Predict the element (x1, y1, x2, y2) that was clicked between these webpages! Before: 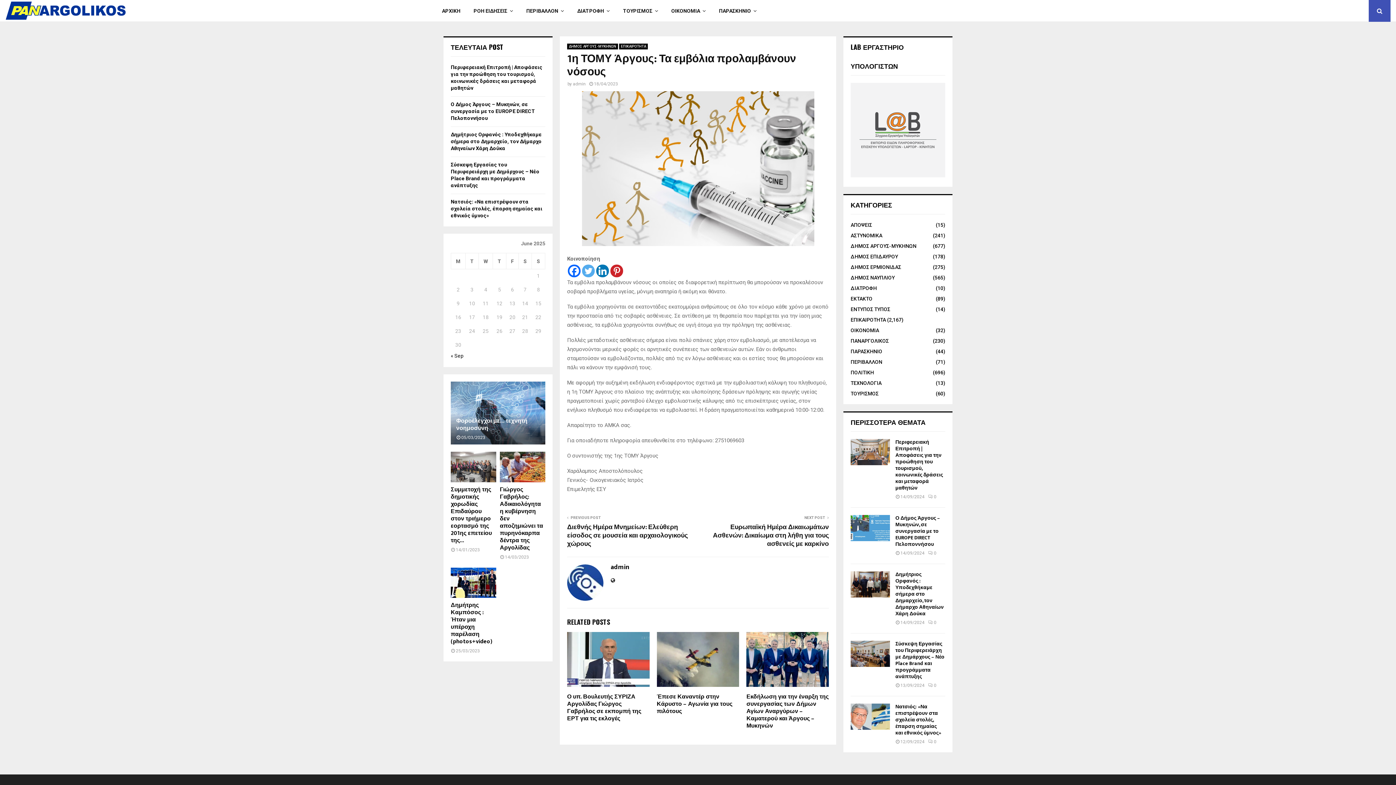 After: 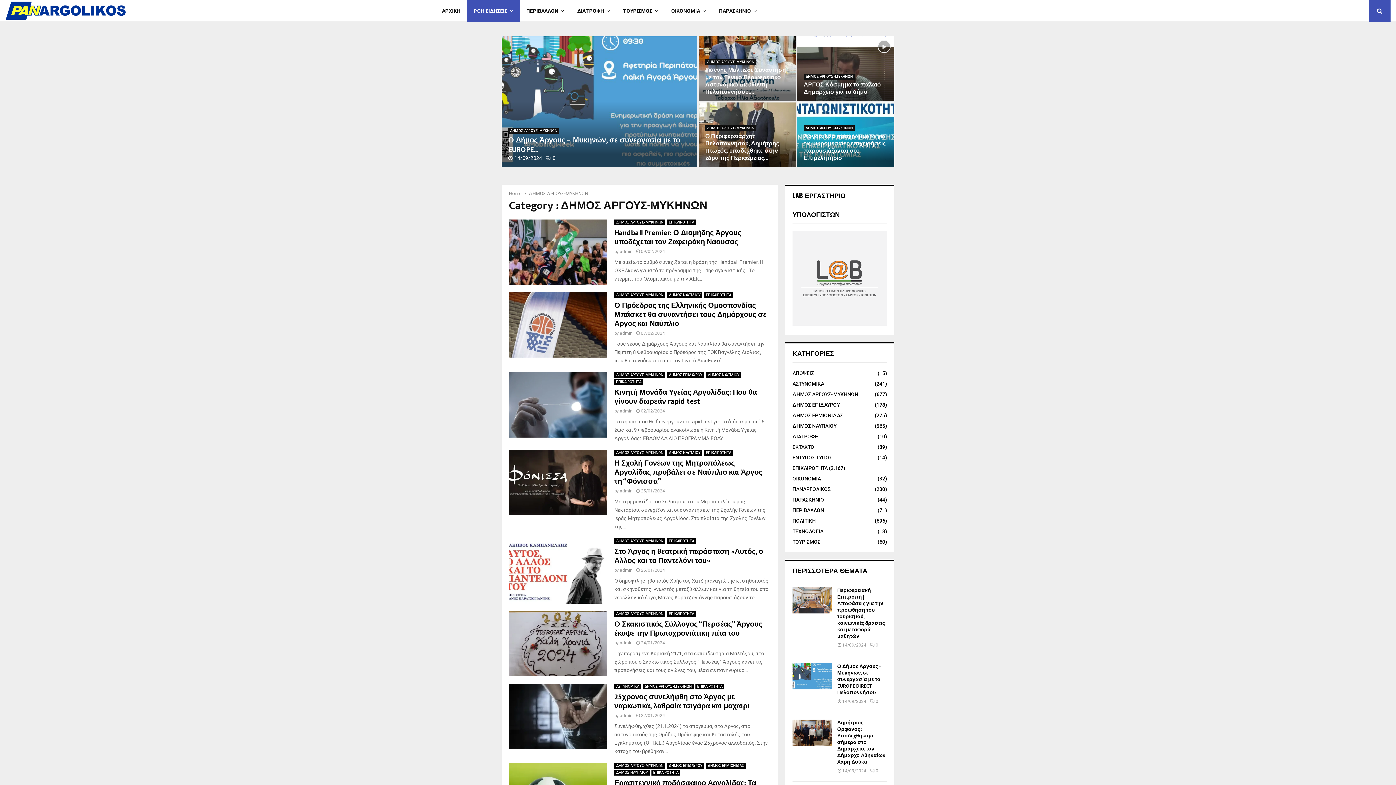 Action: label: ΔΗΜΟΣ ΑΡΓΟΥΣ-ΜΥΚΗΝΩΝ bbox: (567, 43, 618, 49)